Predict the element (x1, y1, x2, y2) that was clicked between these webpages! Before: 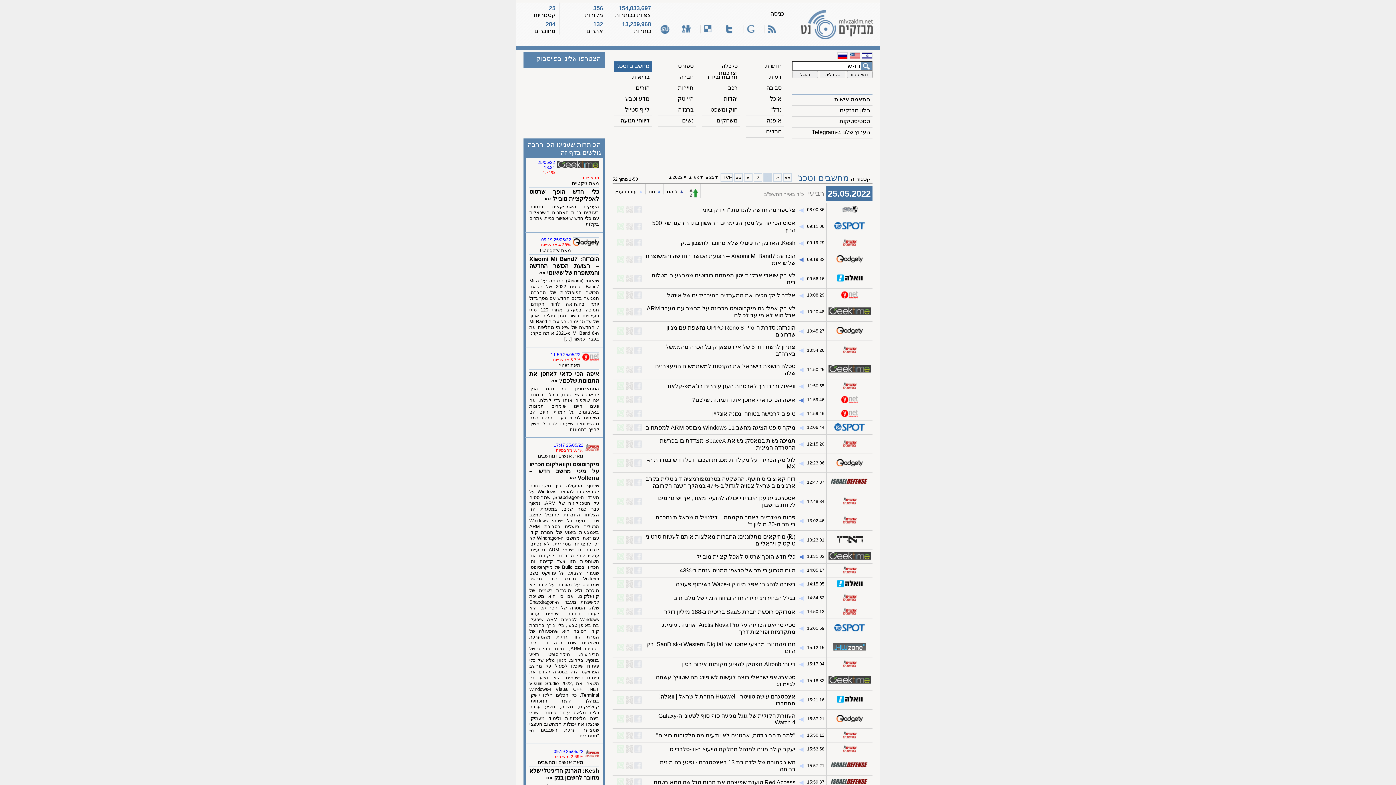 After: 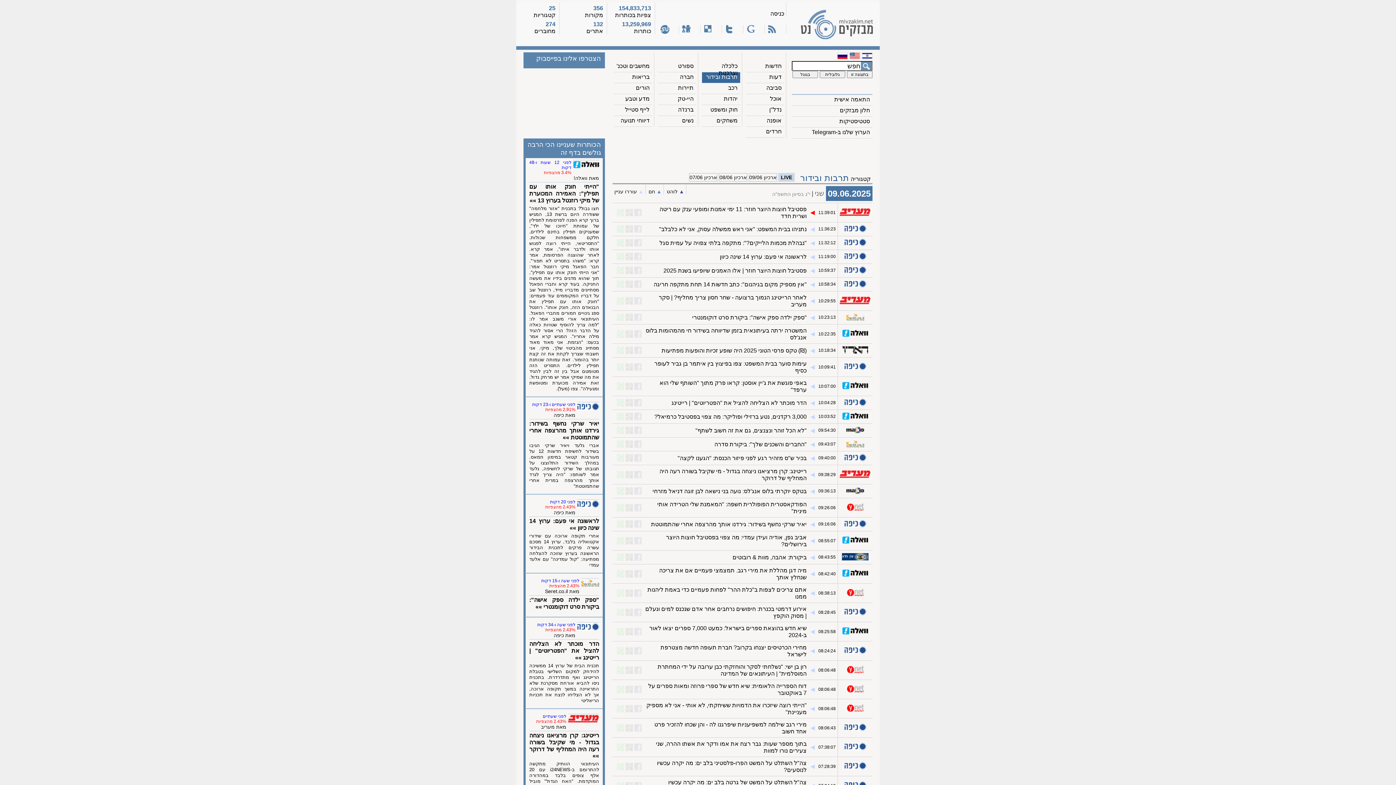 Action: bbox: (706, 73, 737, 80) label: תרבות ובידור